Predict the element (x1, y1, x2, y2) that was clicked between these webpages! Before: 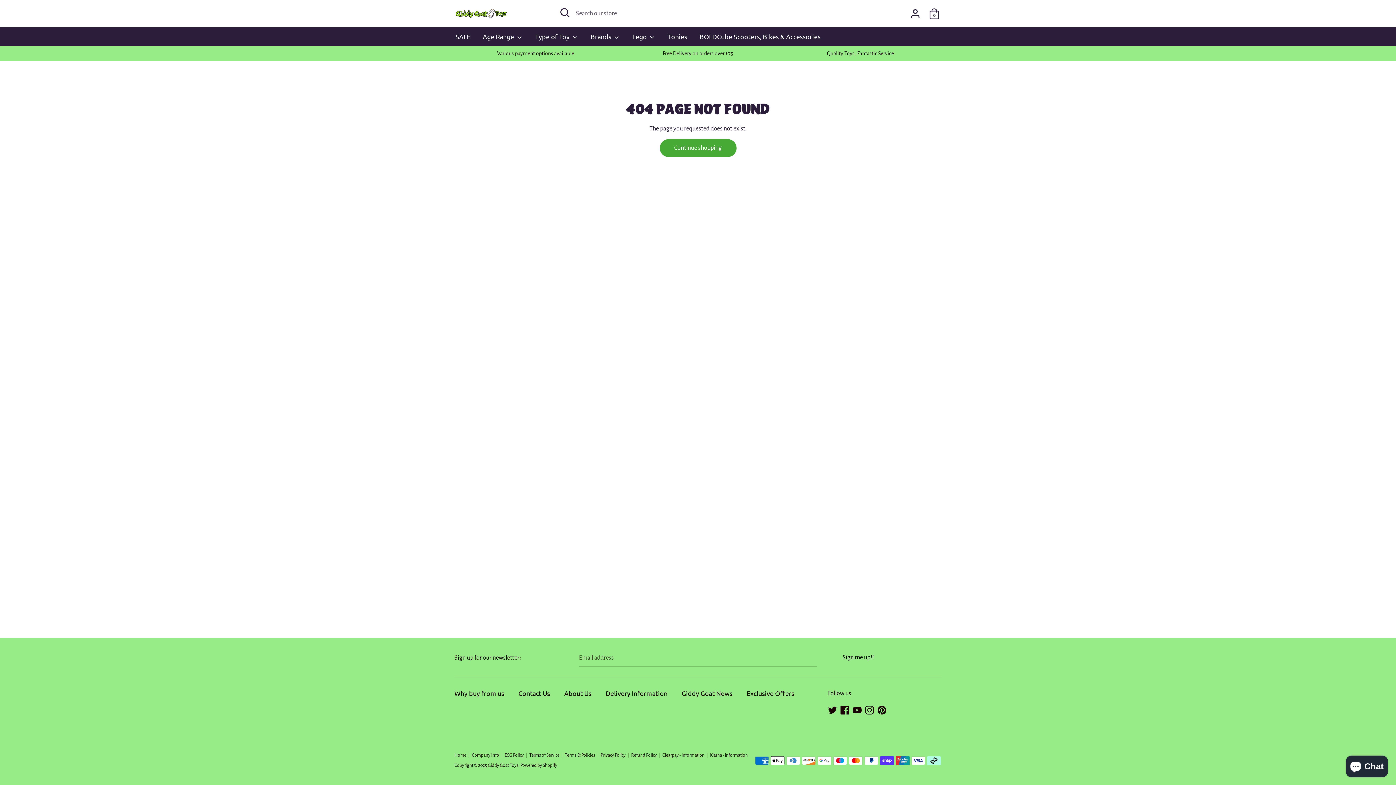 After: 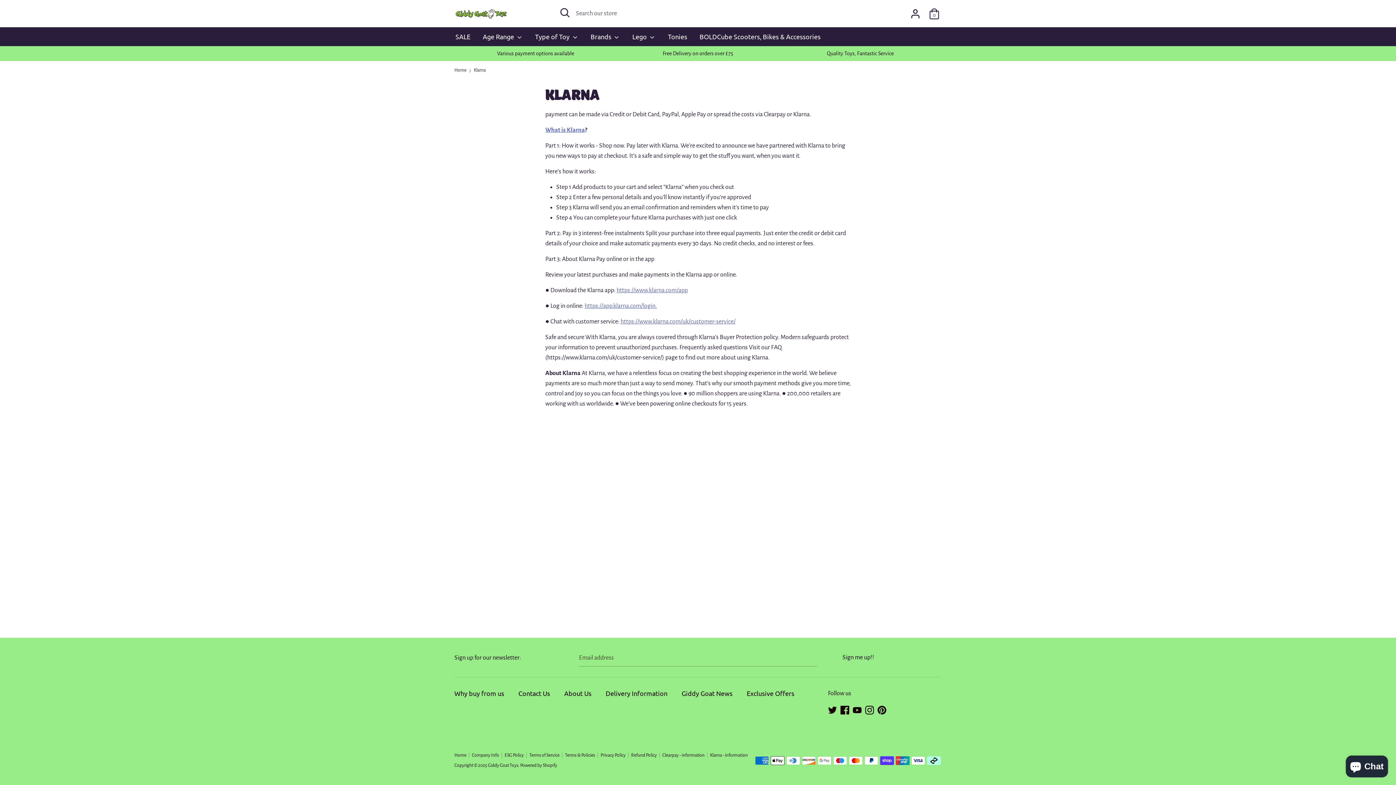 Action: label: Klarna - information bbox: (710, 753, 753, 758)